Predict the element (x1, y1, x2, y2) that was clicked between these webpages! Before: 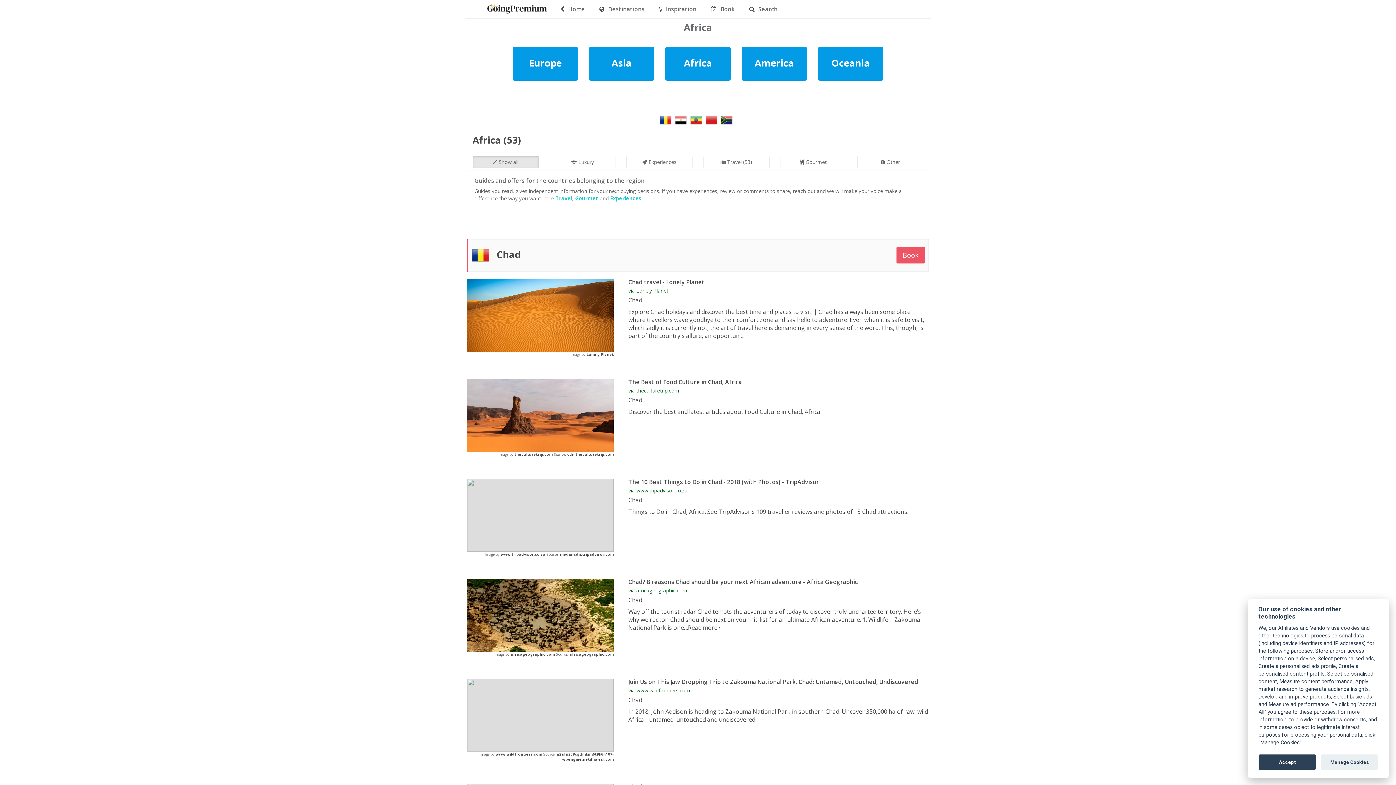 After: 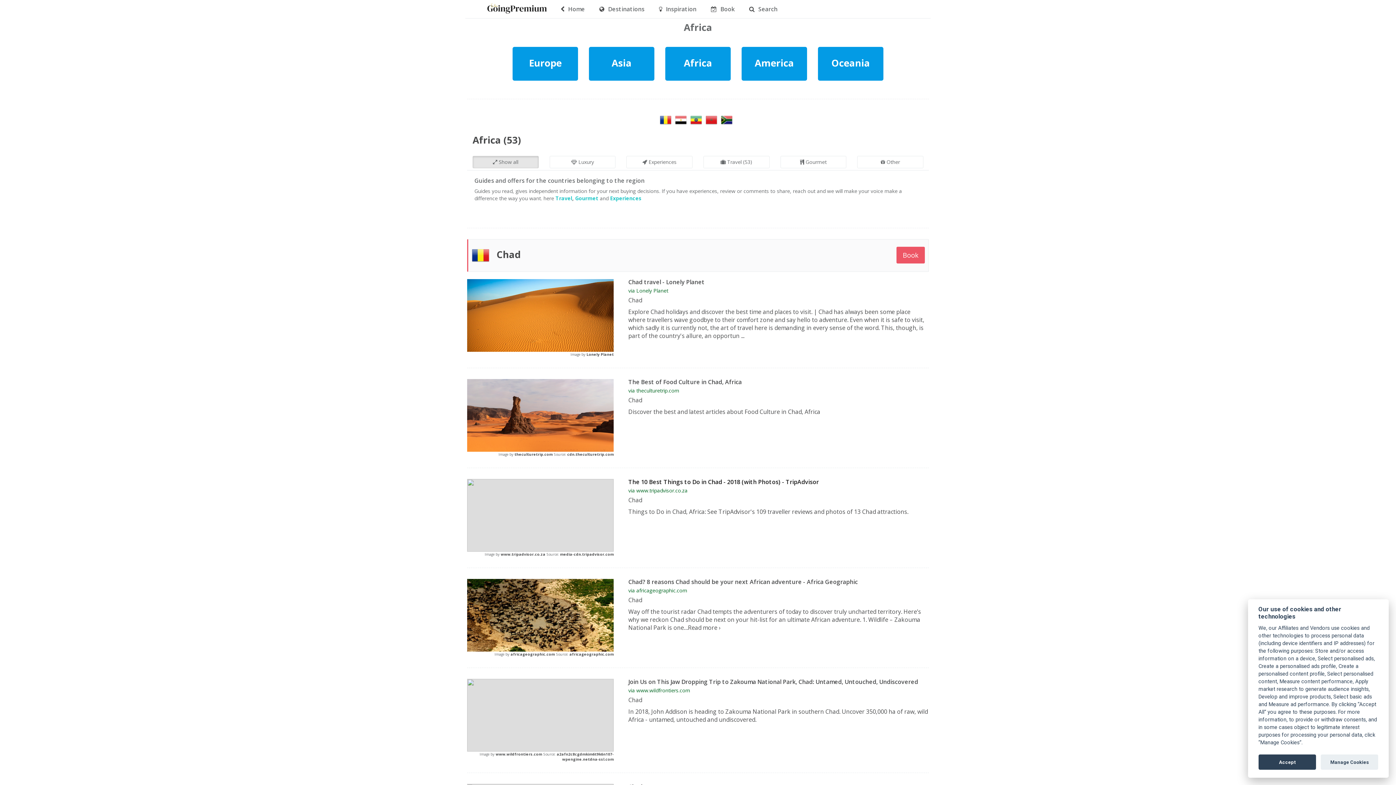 Action: label: The 10 Best Things to Do in Chad - 2018 (with Photos) - TripAdvisor bbox: (628, 478, 819, 486)